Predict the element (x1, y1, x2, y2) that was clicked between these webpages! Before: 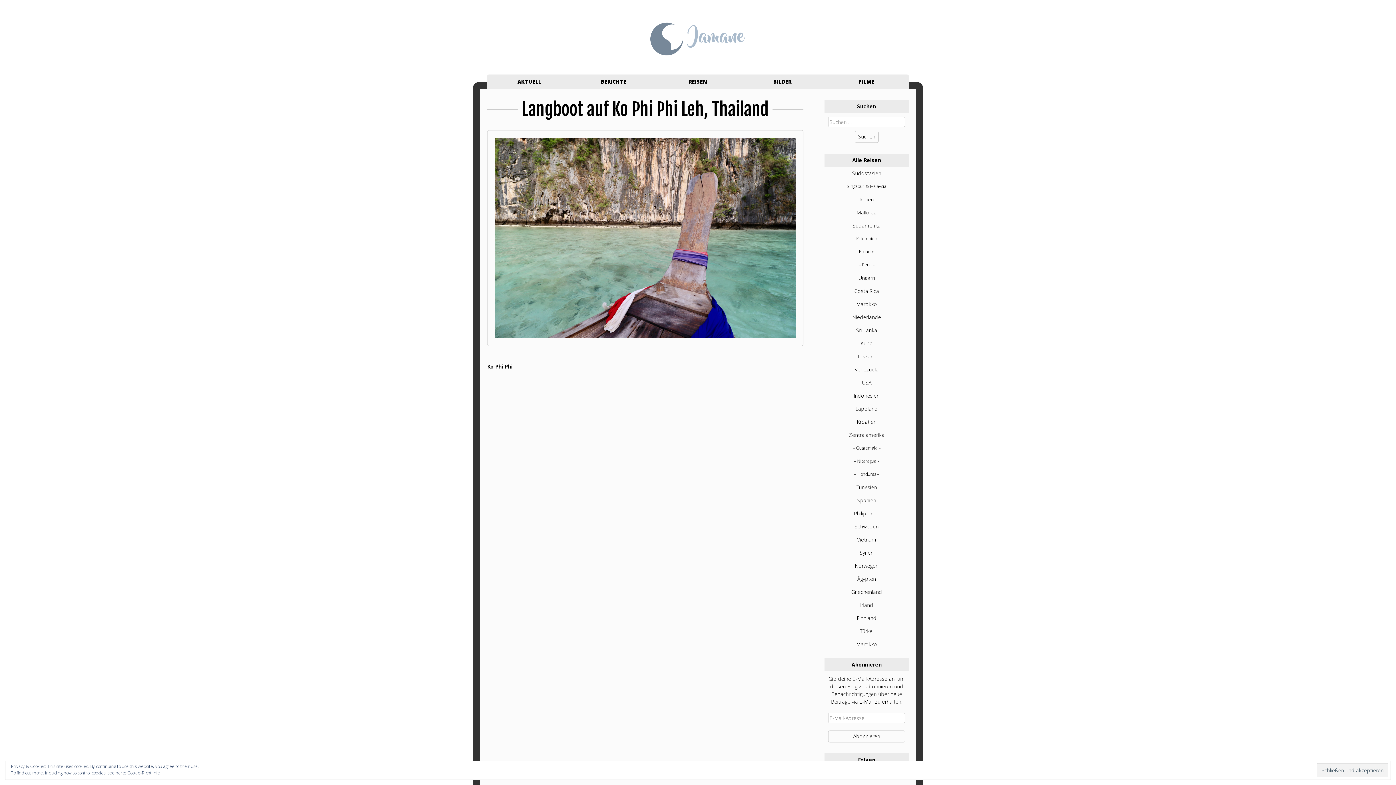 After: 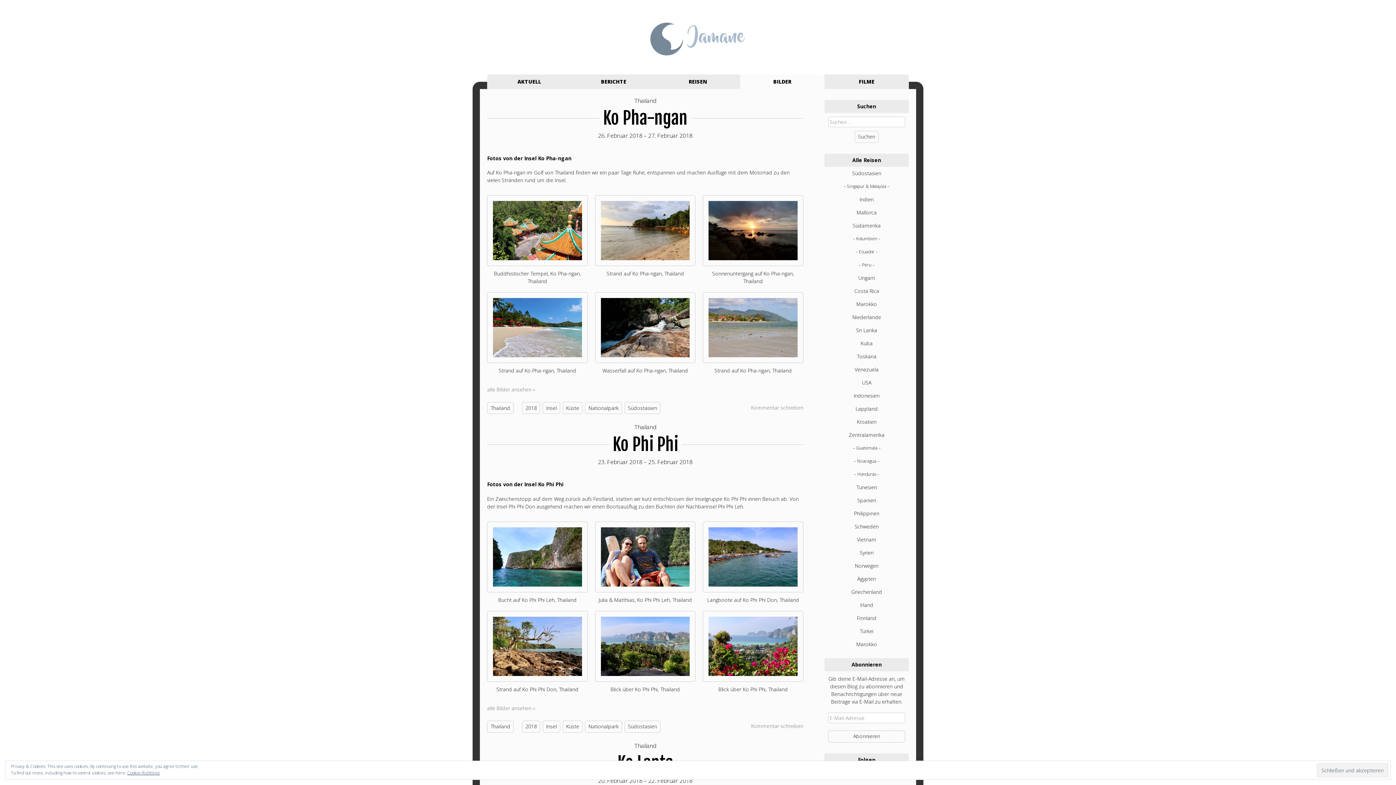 Action: bbox: (740, 74, 824, 89) label: BILDER